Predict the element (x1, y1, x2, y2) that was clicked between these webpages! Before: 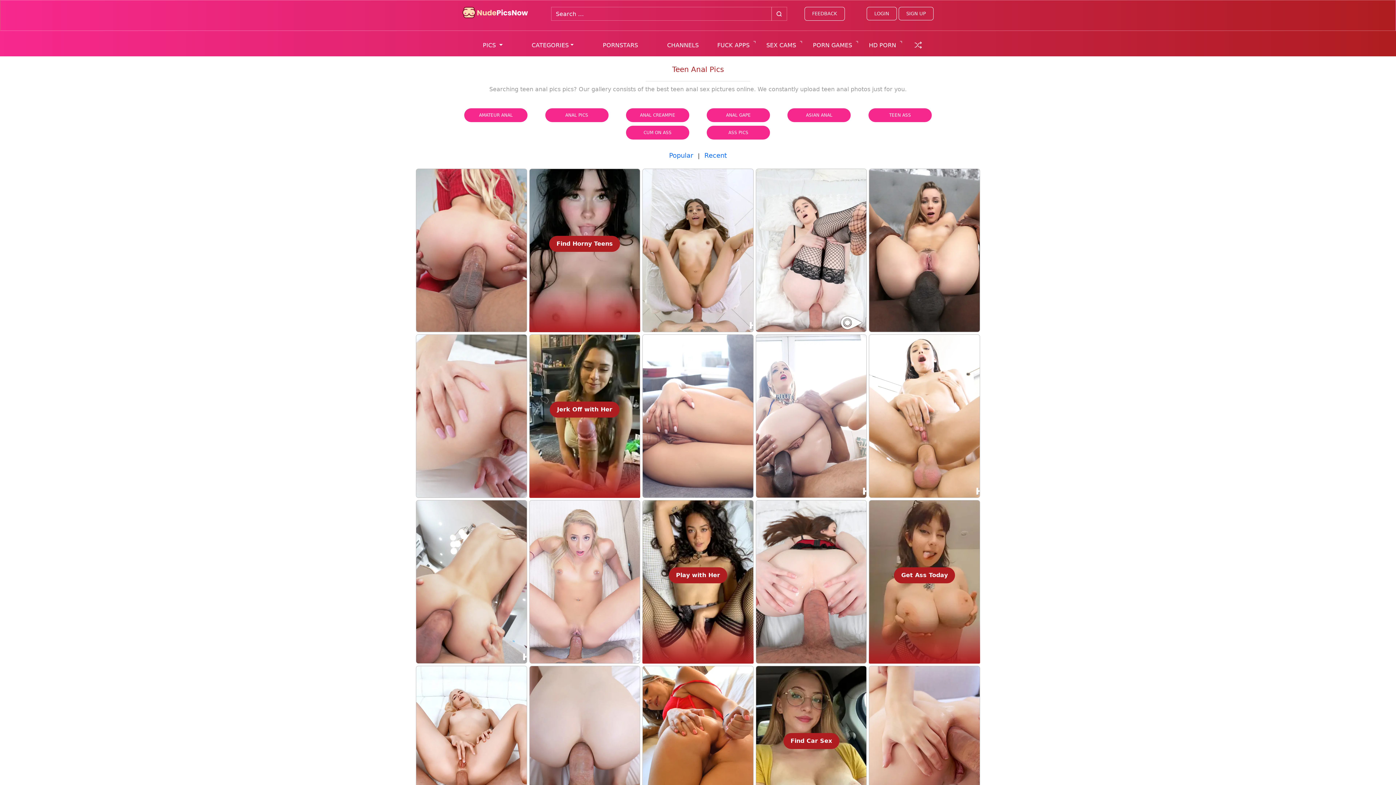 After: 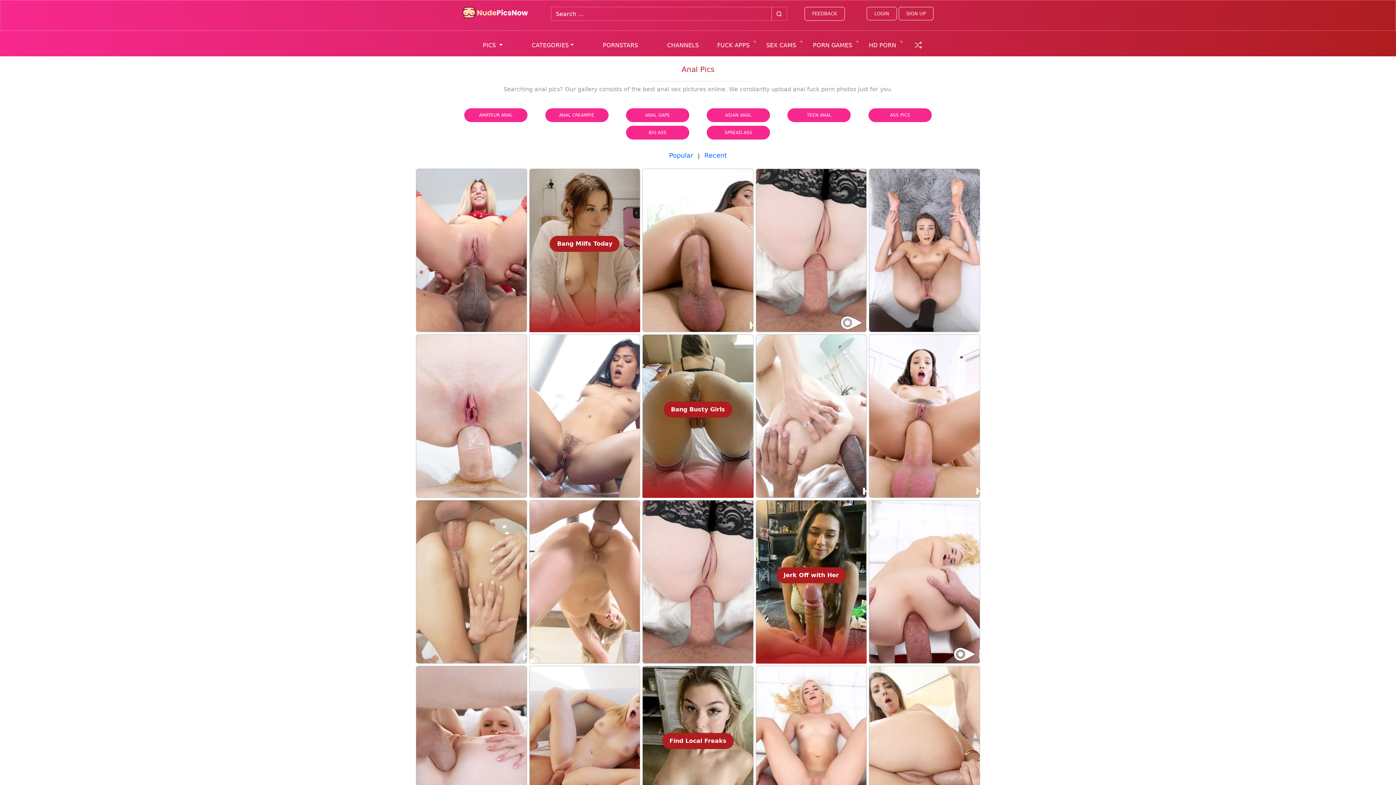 Action: label: ANAL PICS bbox: (565, 112, 588, 117)